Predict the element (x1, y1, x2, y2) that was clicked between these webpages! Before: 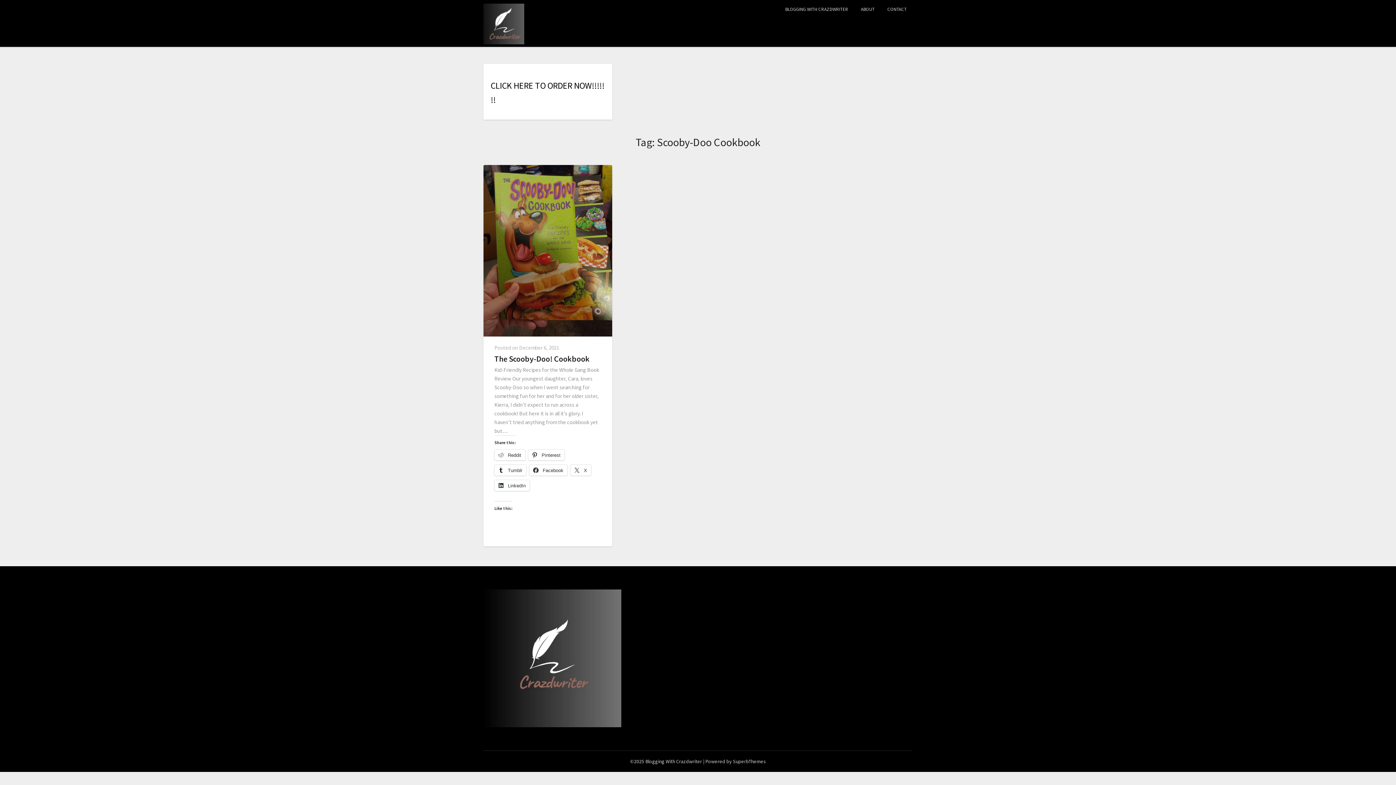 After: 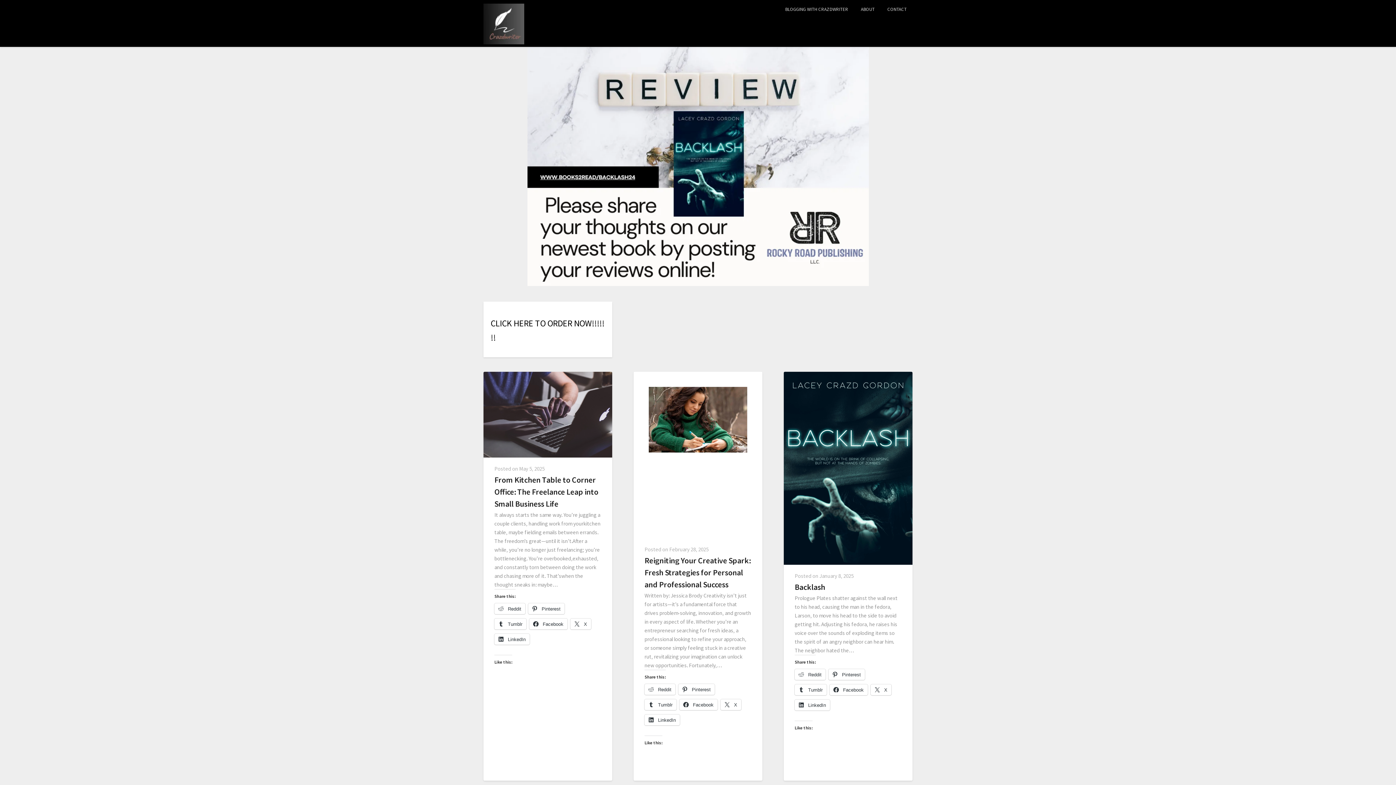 Action: bbox: (483, 3, 524, 46)